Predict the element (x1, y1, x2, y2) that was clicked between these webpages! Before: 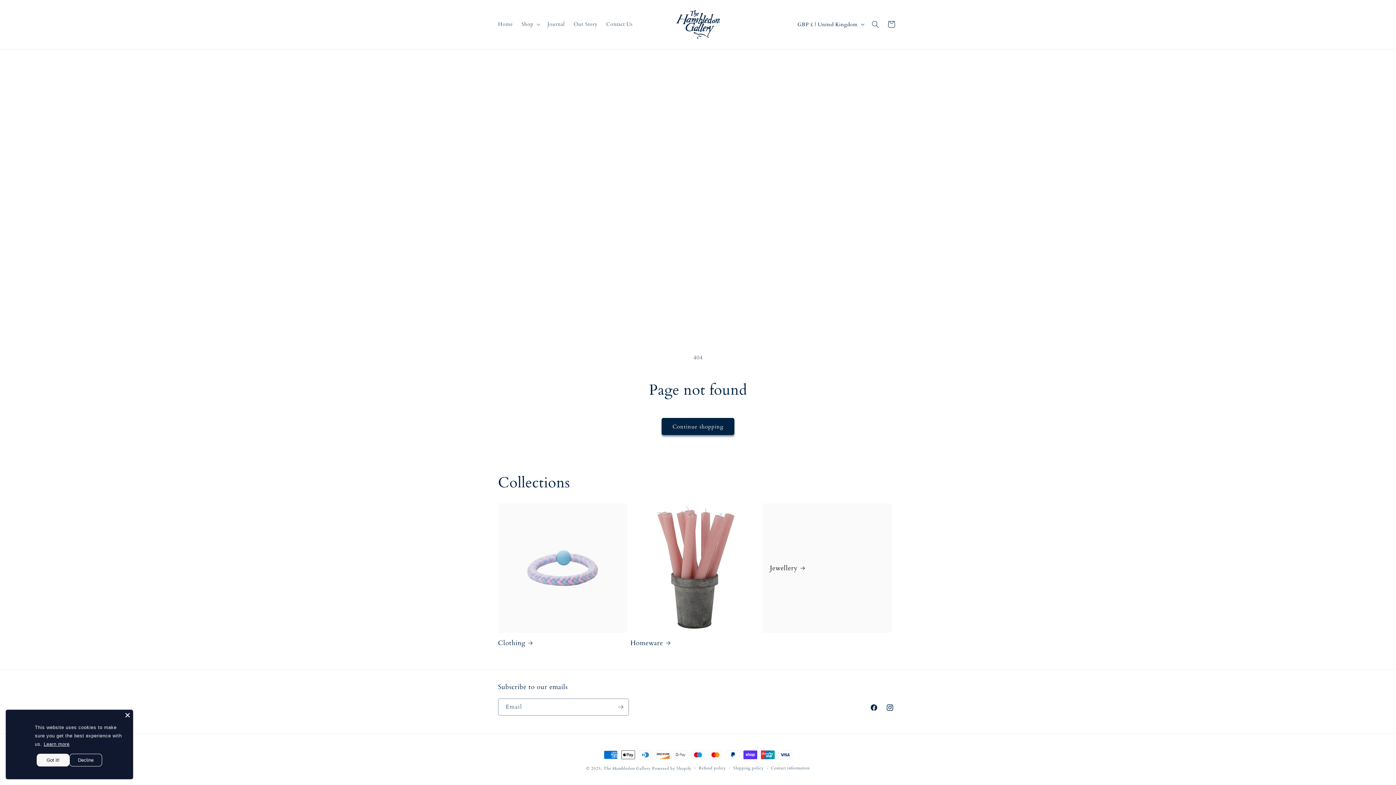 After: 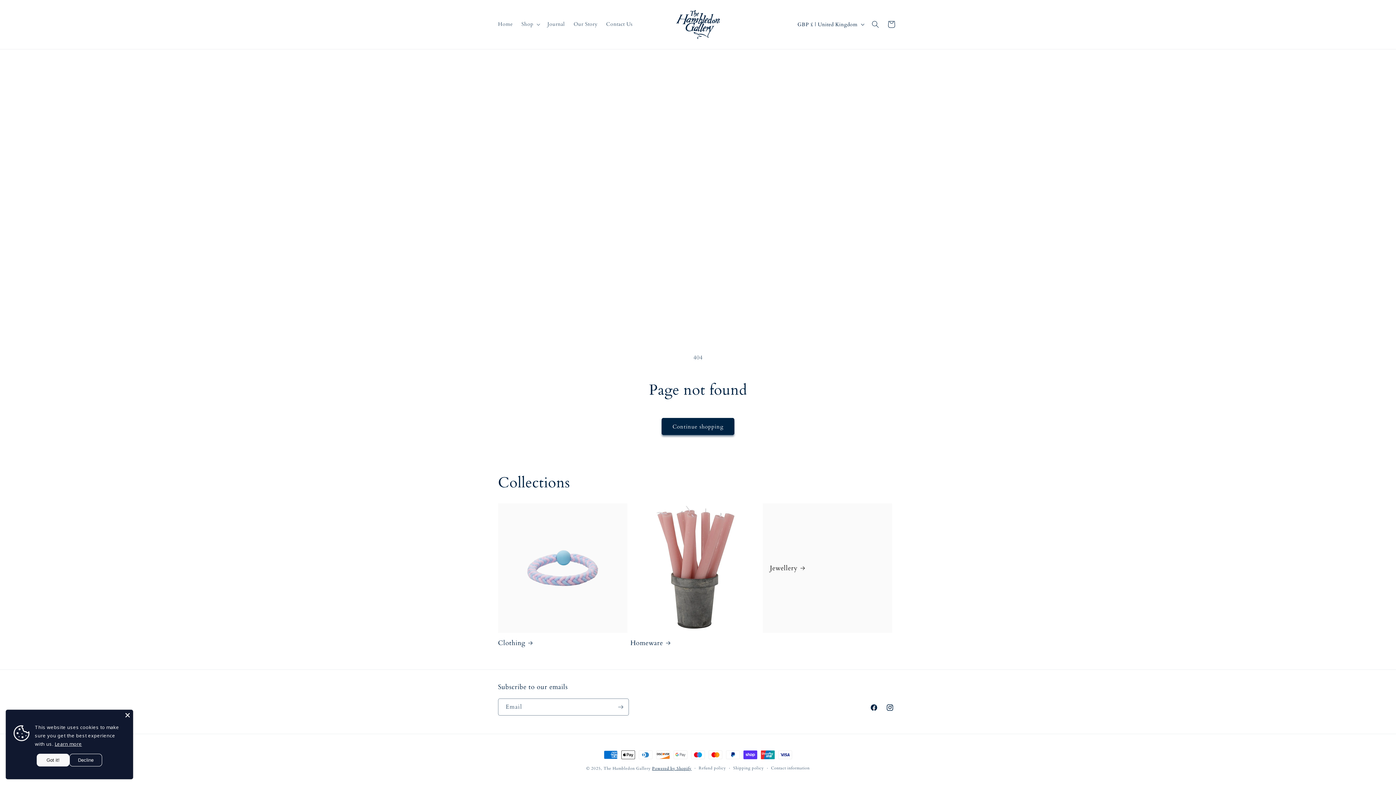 Action: label: Powered by Shopify bbox: (652, 766, 691, 771)